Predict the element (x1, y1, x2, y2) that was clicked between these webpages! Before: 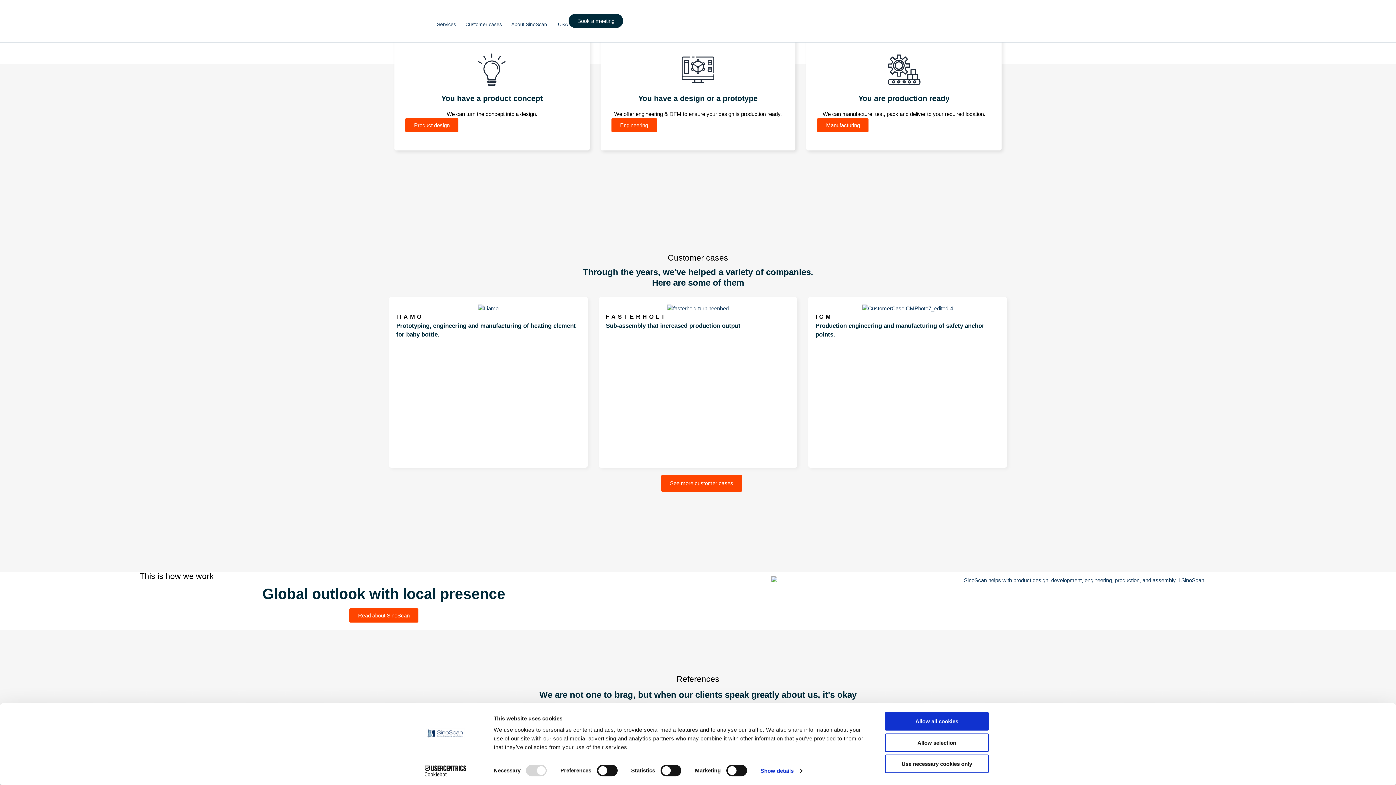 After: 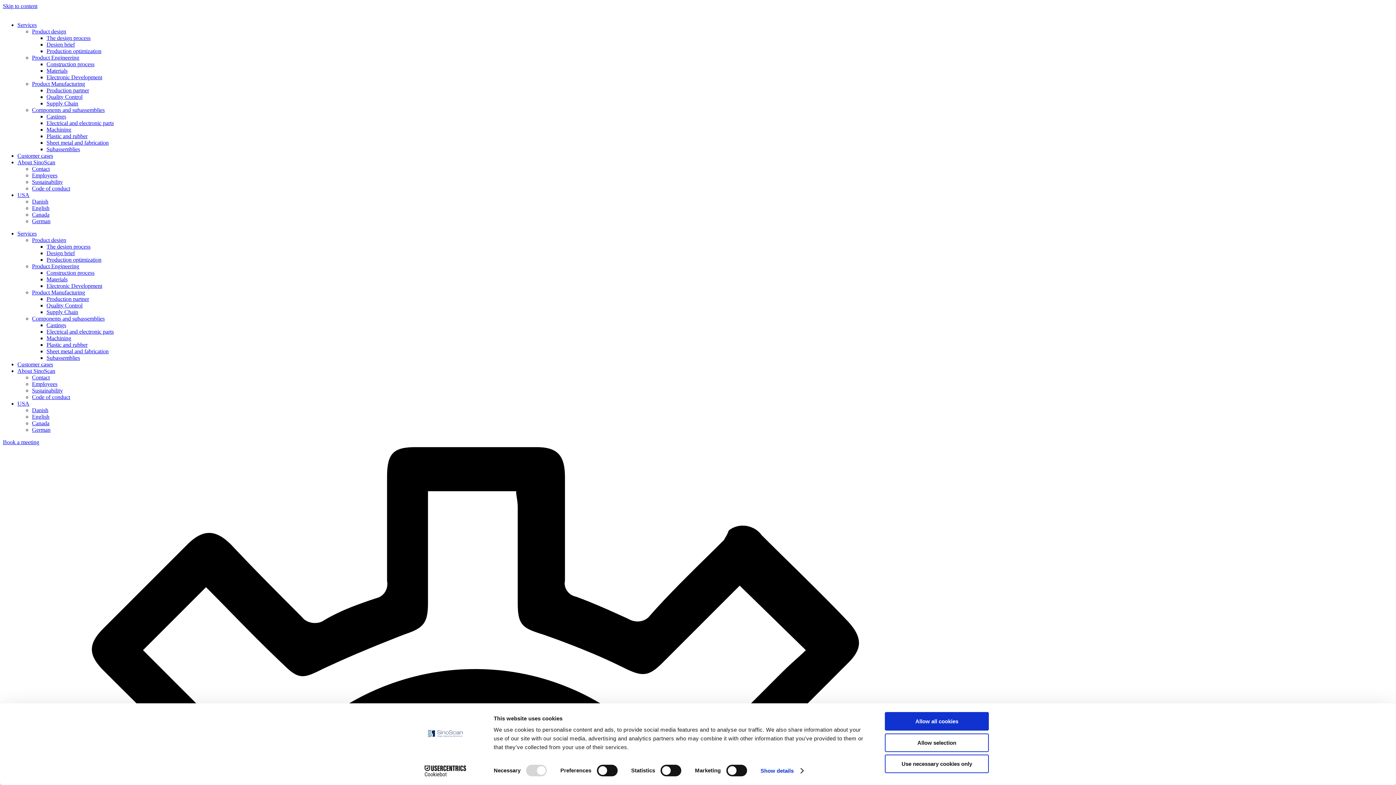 Action: label: Manufacturing bbox: (817, 118, 868, 132)